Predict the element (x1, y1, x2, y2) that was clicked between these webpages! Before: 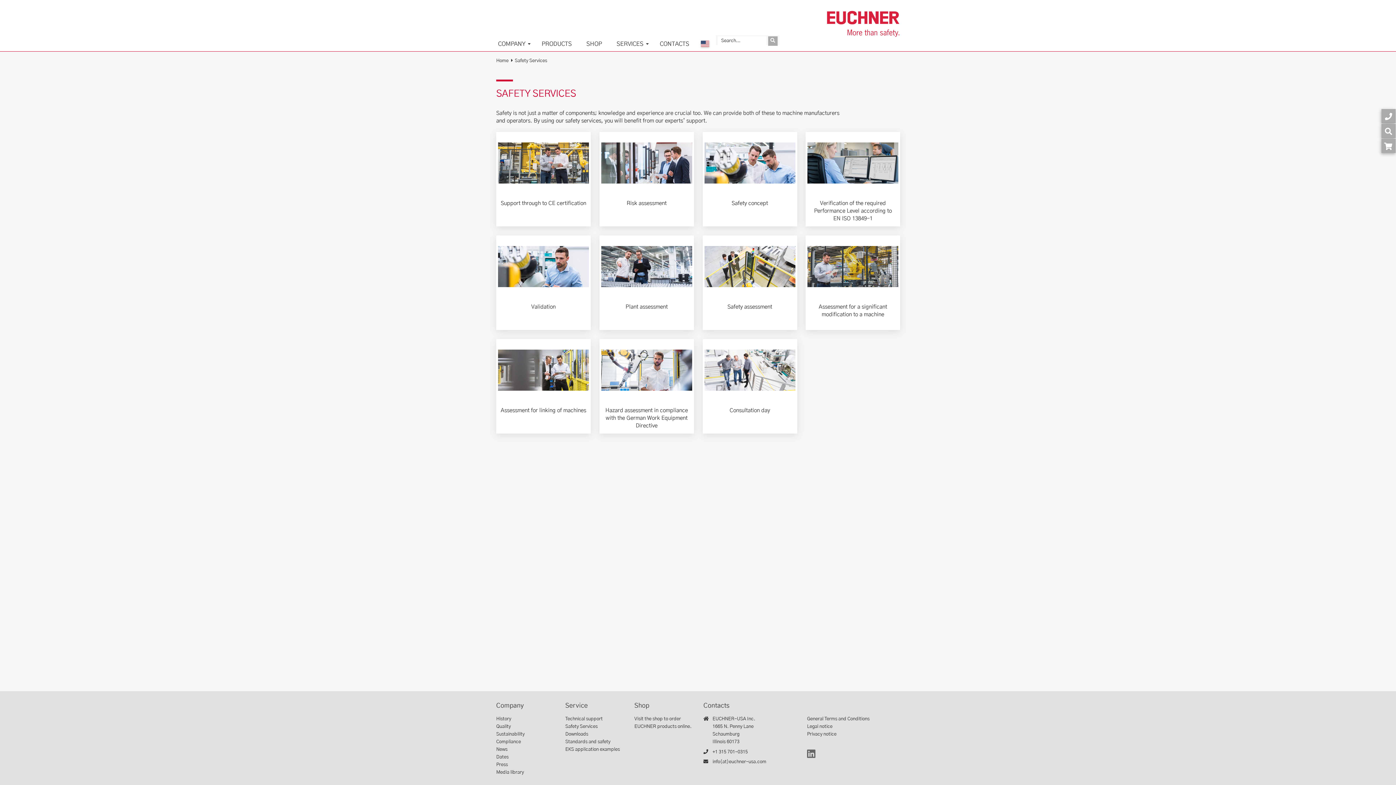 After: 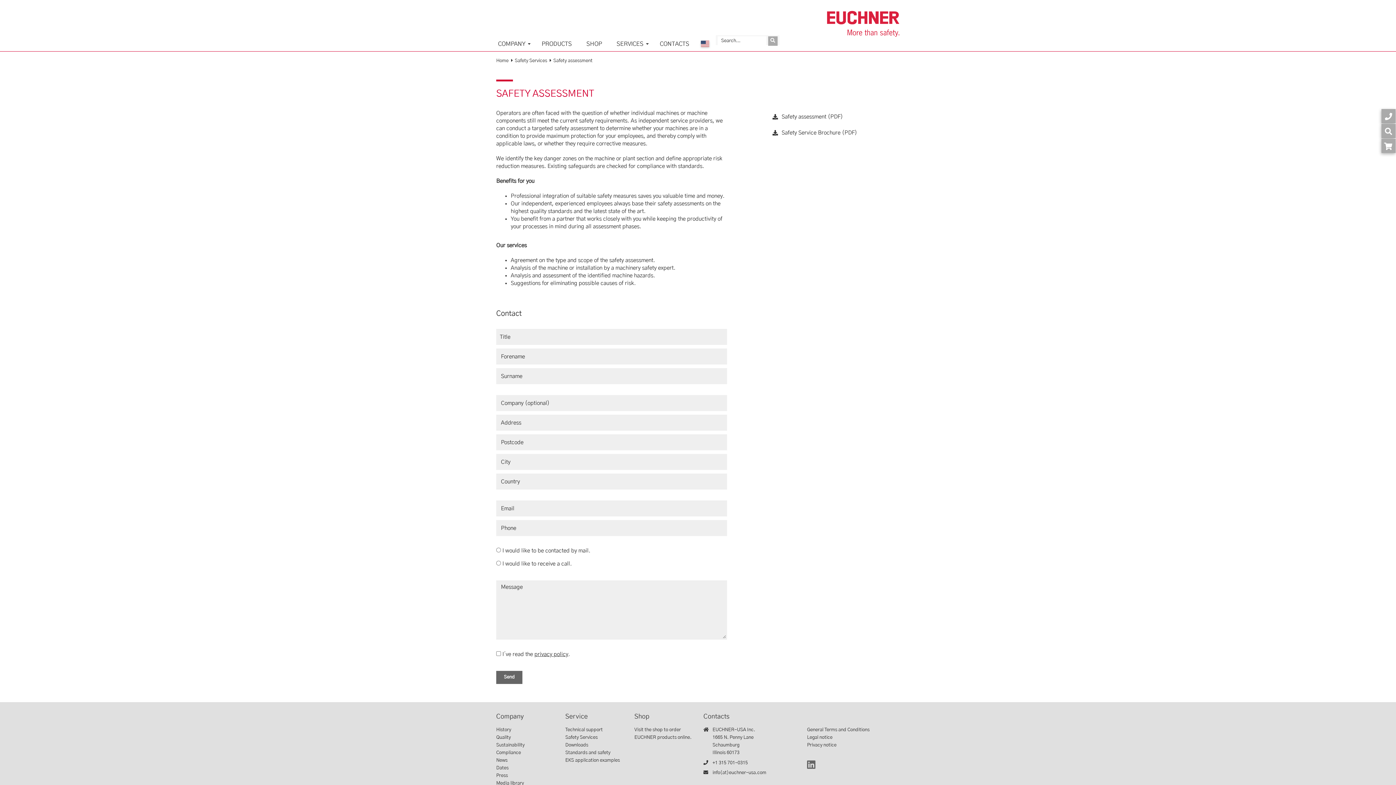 Action: label: Safety assessment bbox: (702, 235, 796, 330)